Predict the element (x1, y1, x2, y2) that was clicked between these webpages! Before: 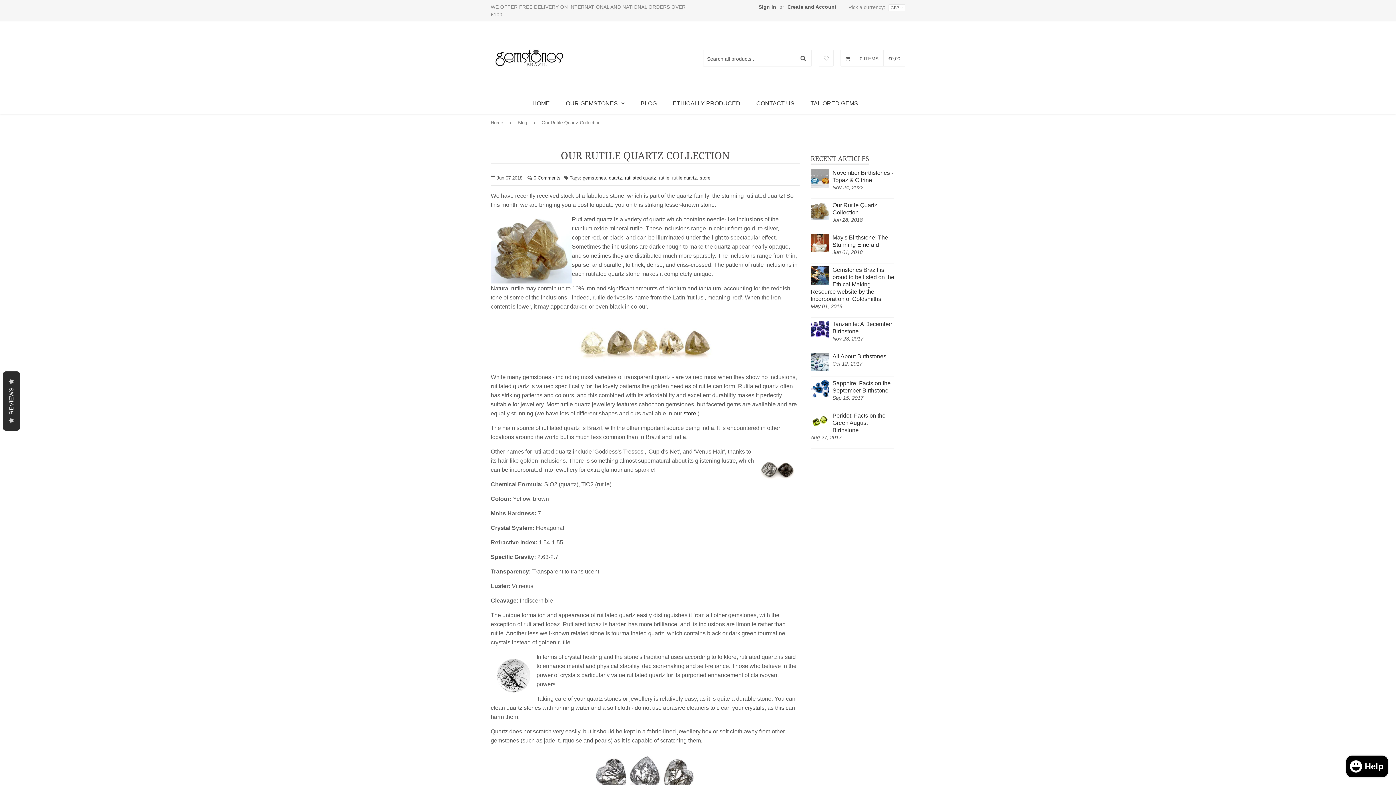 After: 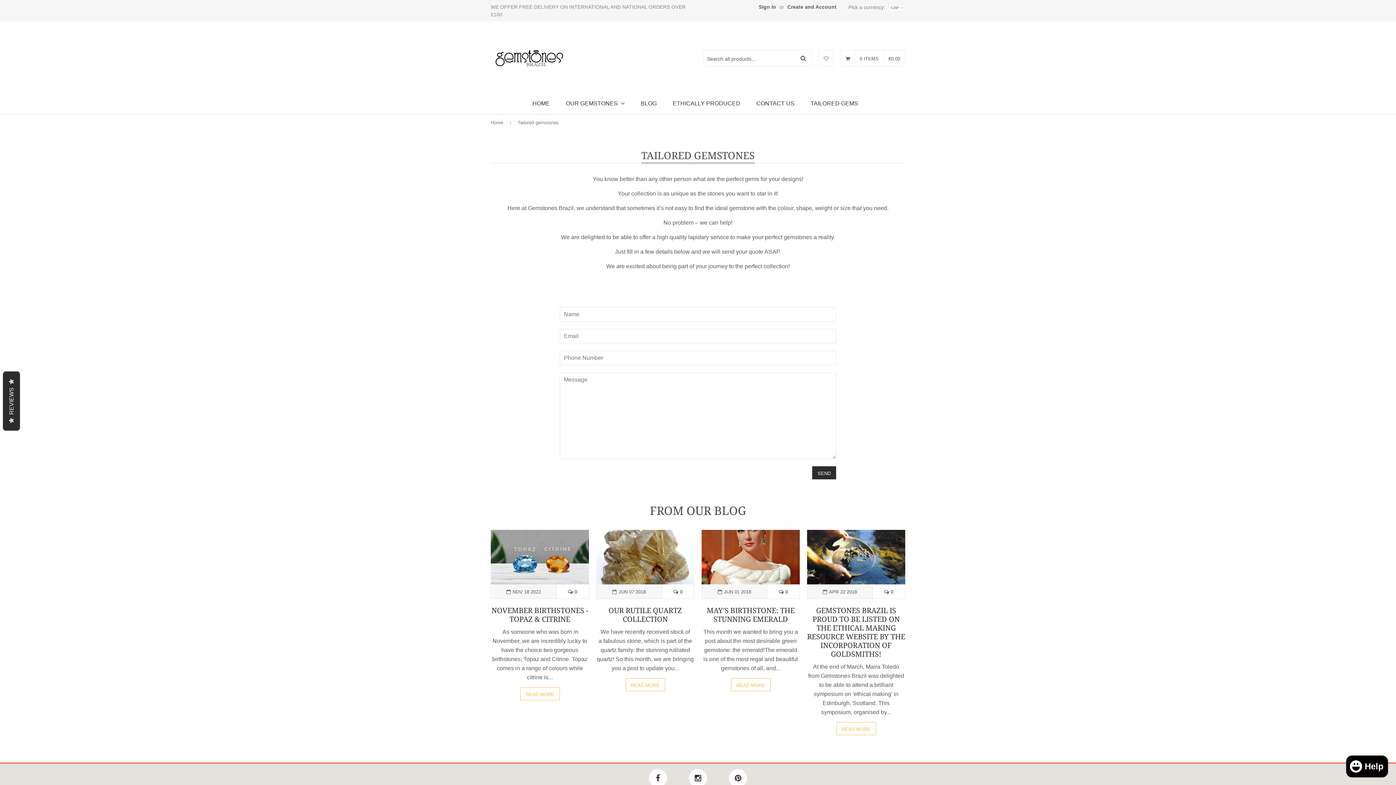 Action: label: TAILORED GEMS bbox: (803, 93, 865, 113)